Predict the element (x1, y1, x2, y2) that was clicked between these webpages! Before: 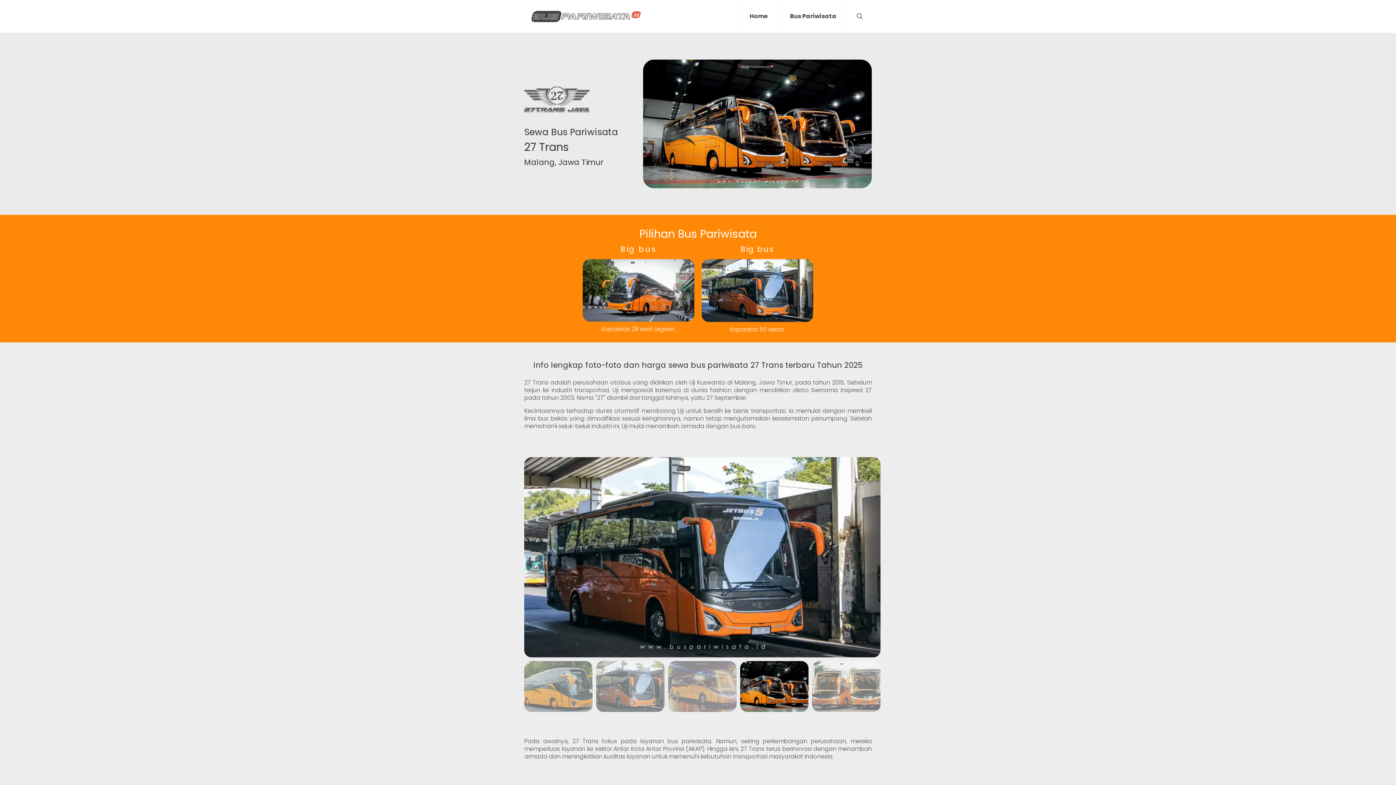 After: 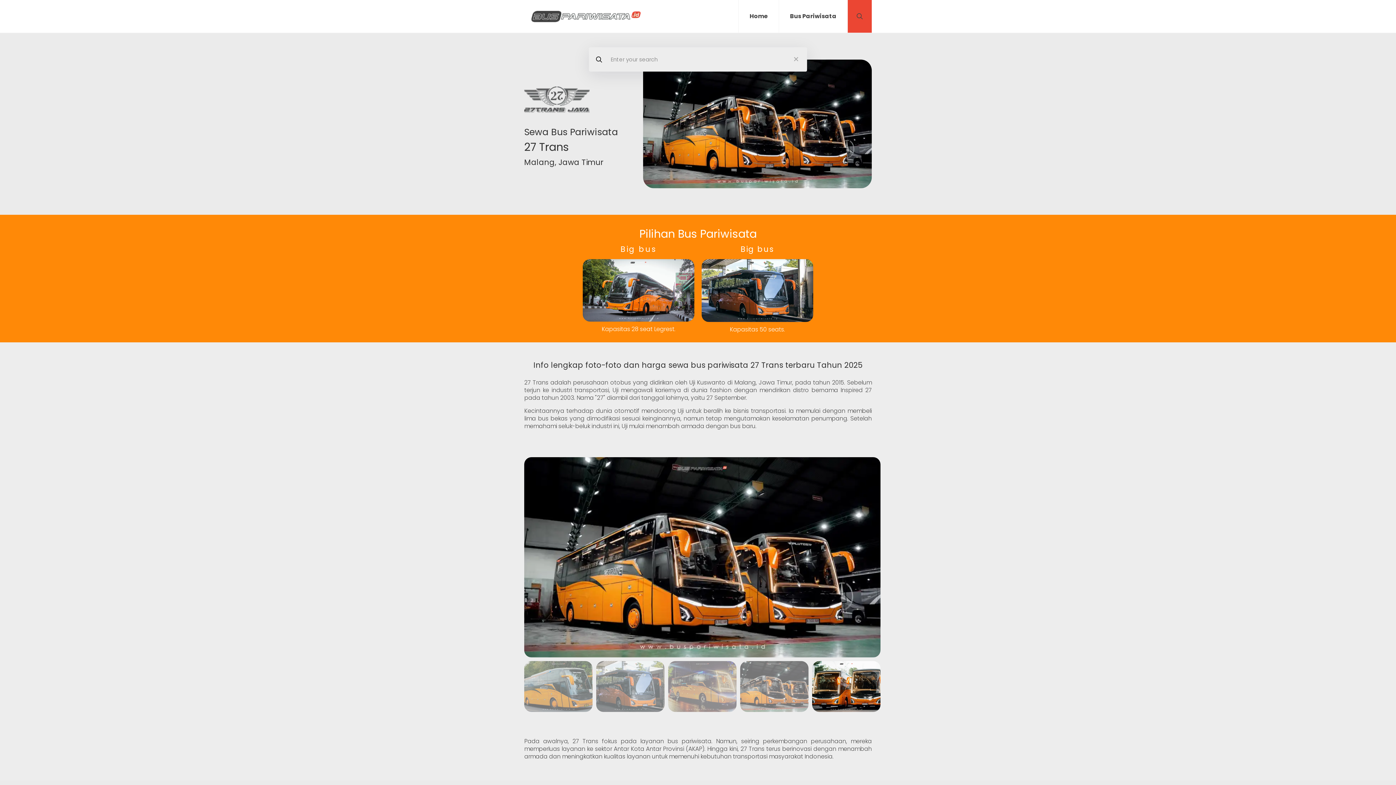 Action: bbox: (847, 0, 872, 32)